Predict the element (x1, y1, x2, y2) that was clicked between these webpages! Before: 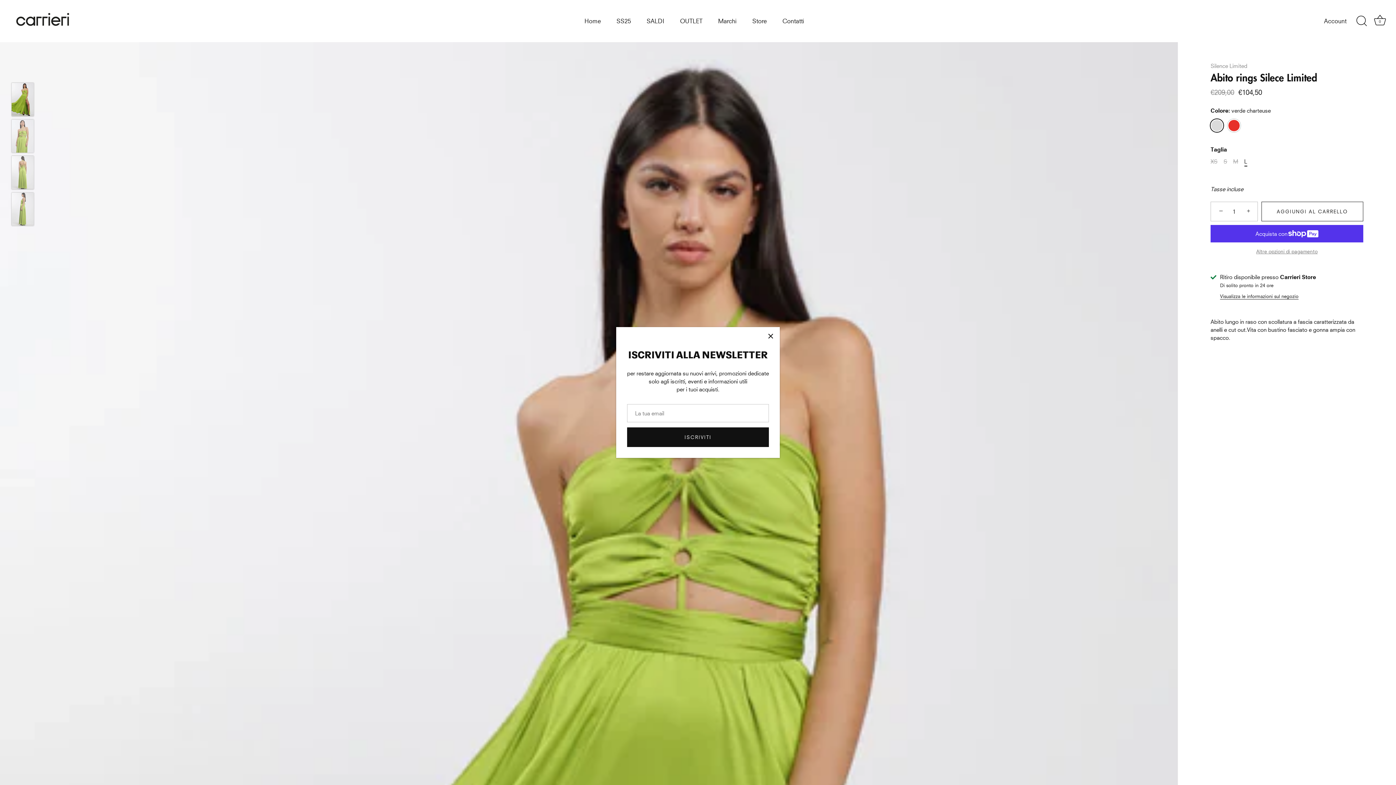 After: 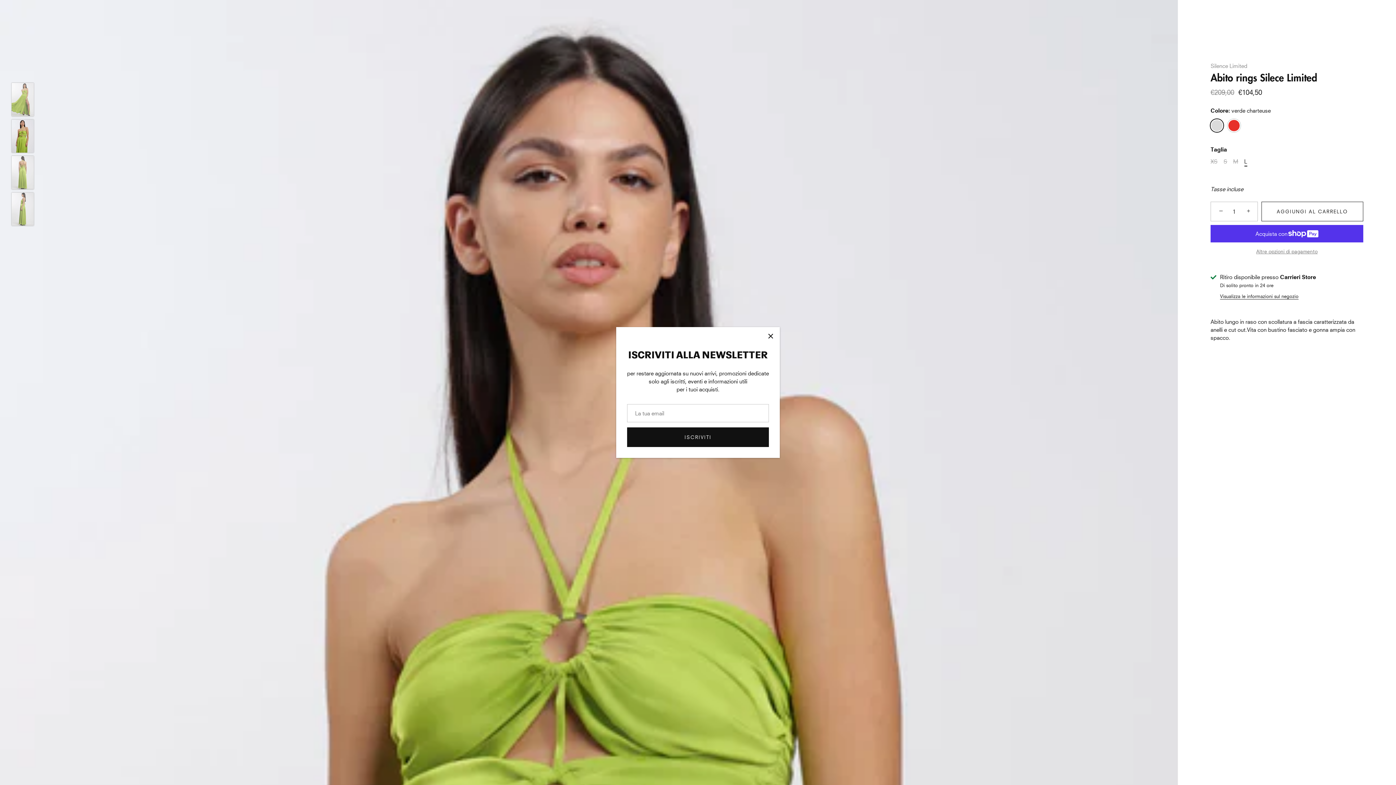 Action: label: Abito rings Silece Limited bbox: (11, 119, 34, 153)